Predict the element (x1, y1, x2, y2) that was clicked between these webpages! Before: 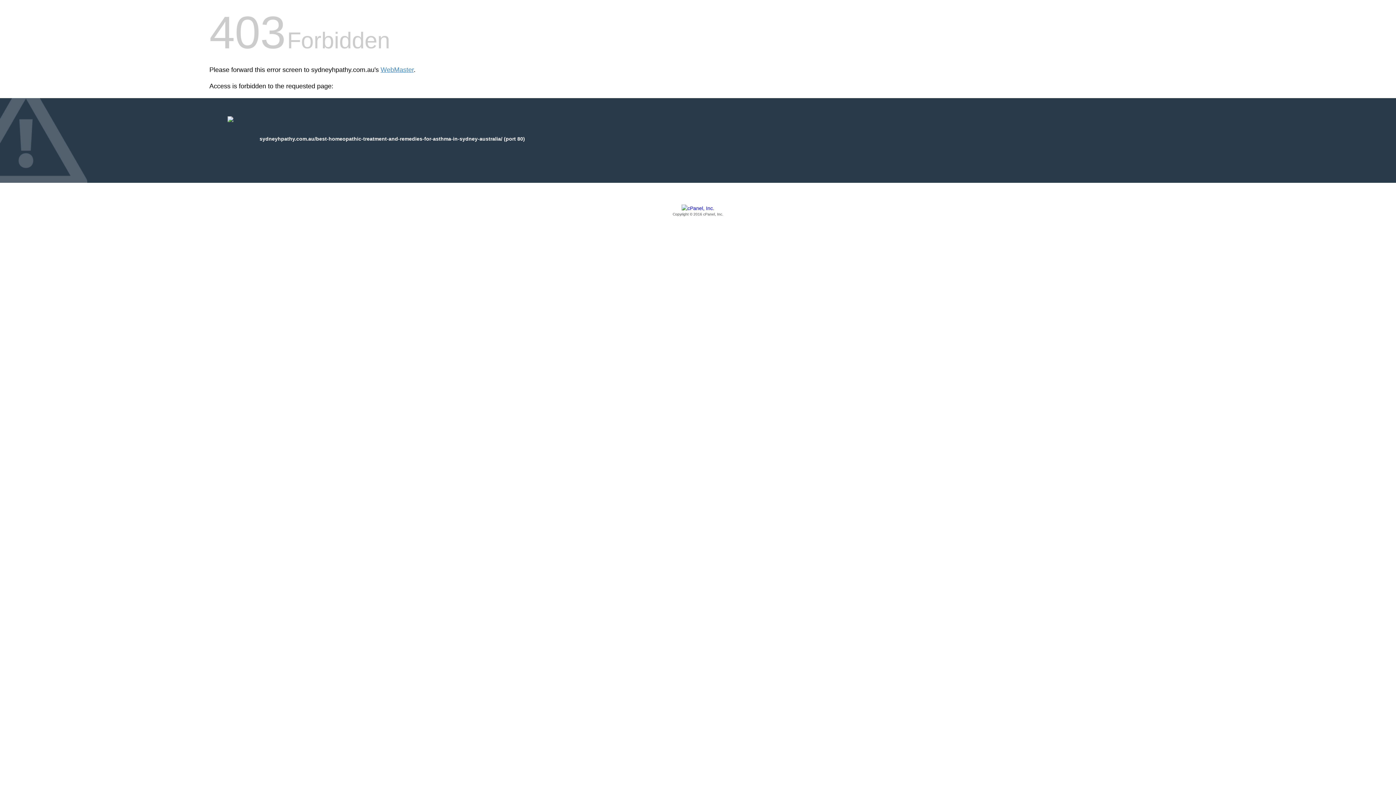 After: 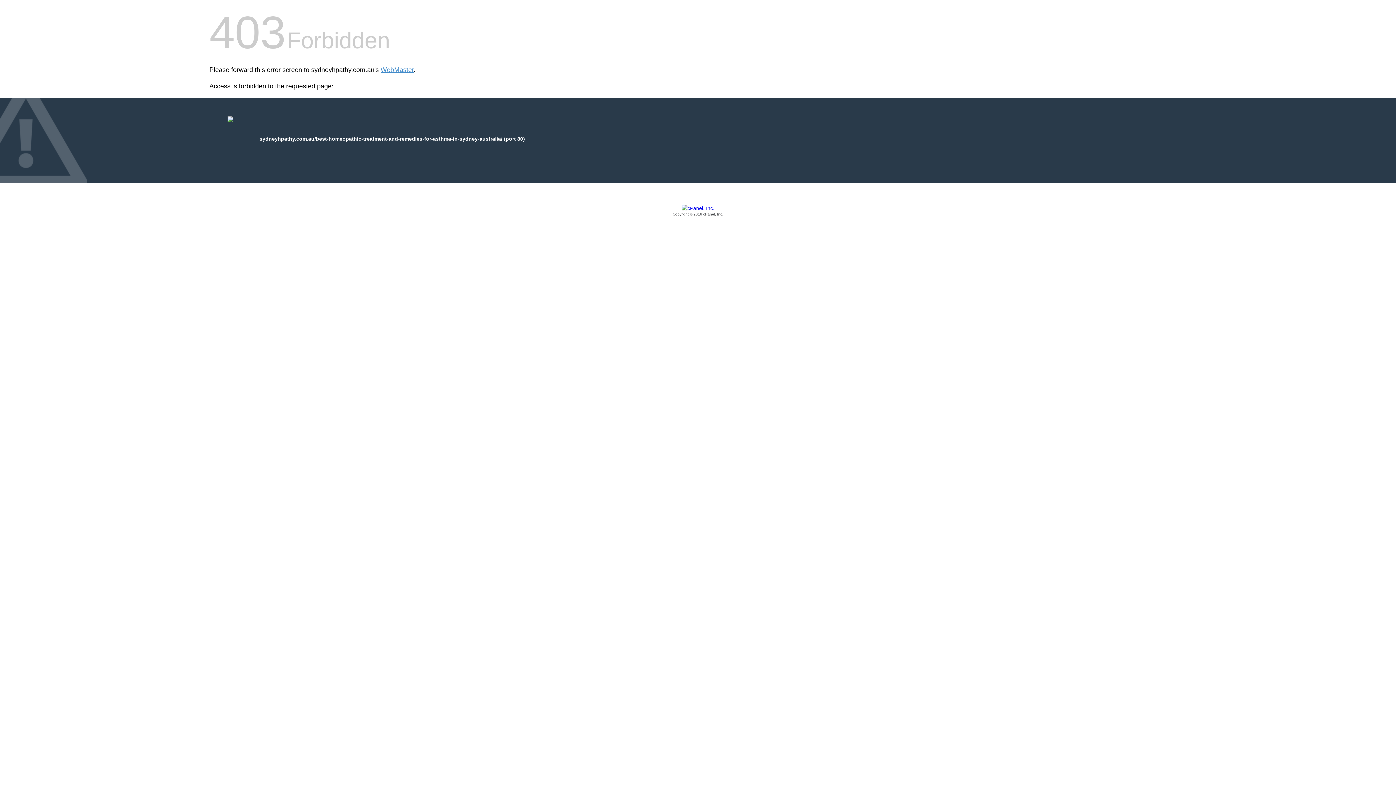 Action: bbox: (209, 205, 1186, 217) label: Copyright © 2016 cPanel, Inc.